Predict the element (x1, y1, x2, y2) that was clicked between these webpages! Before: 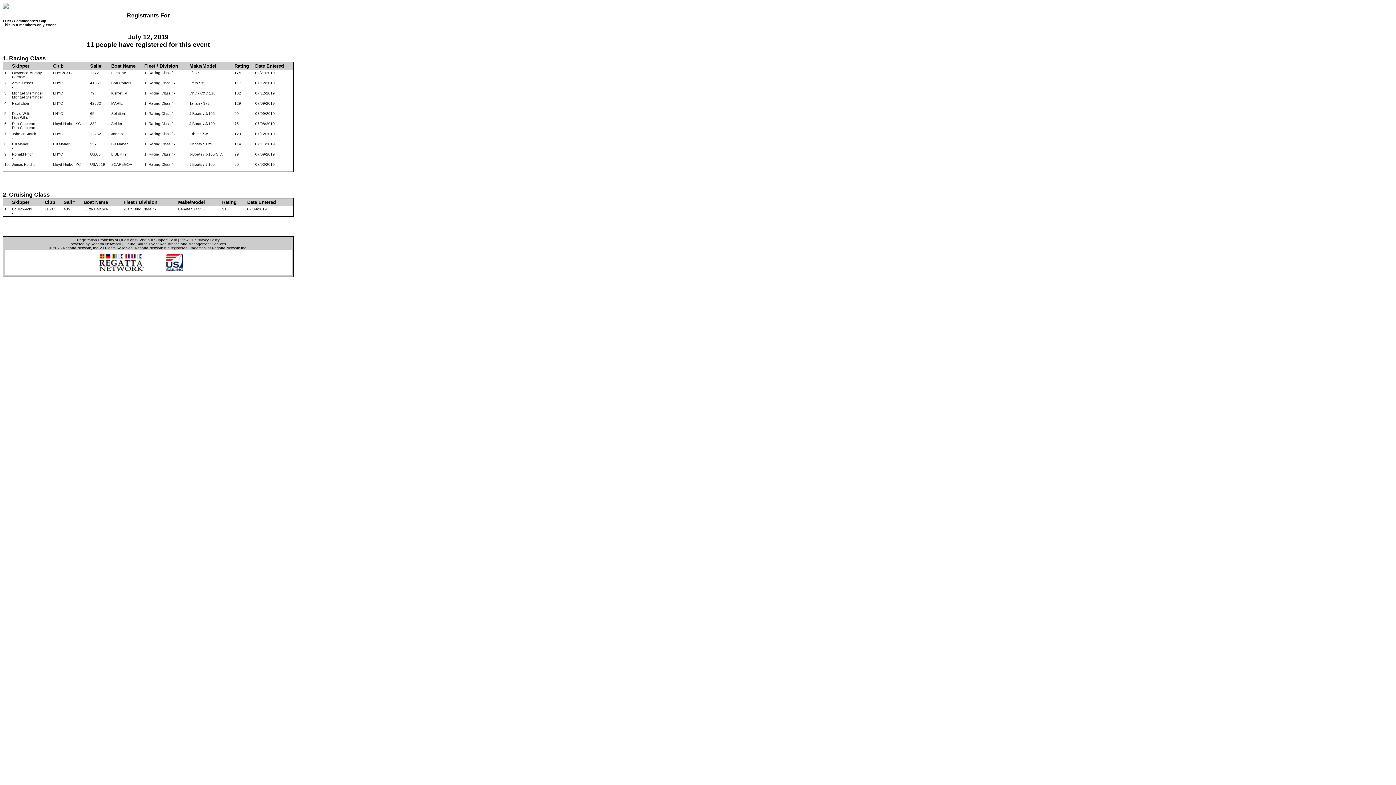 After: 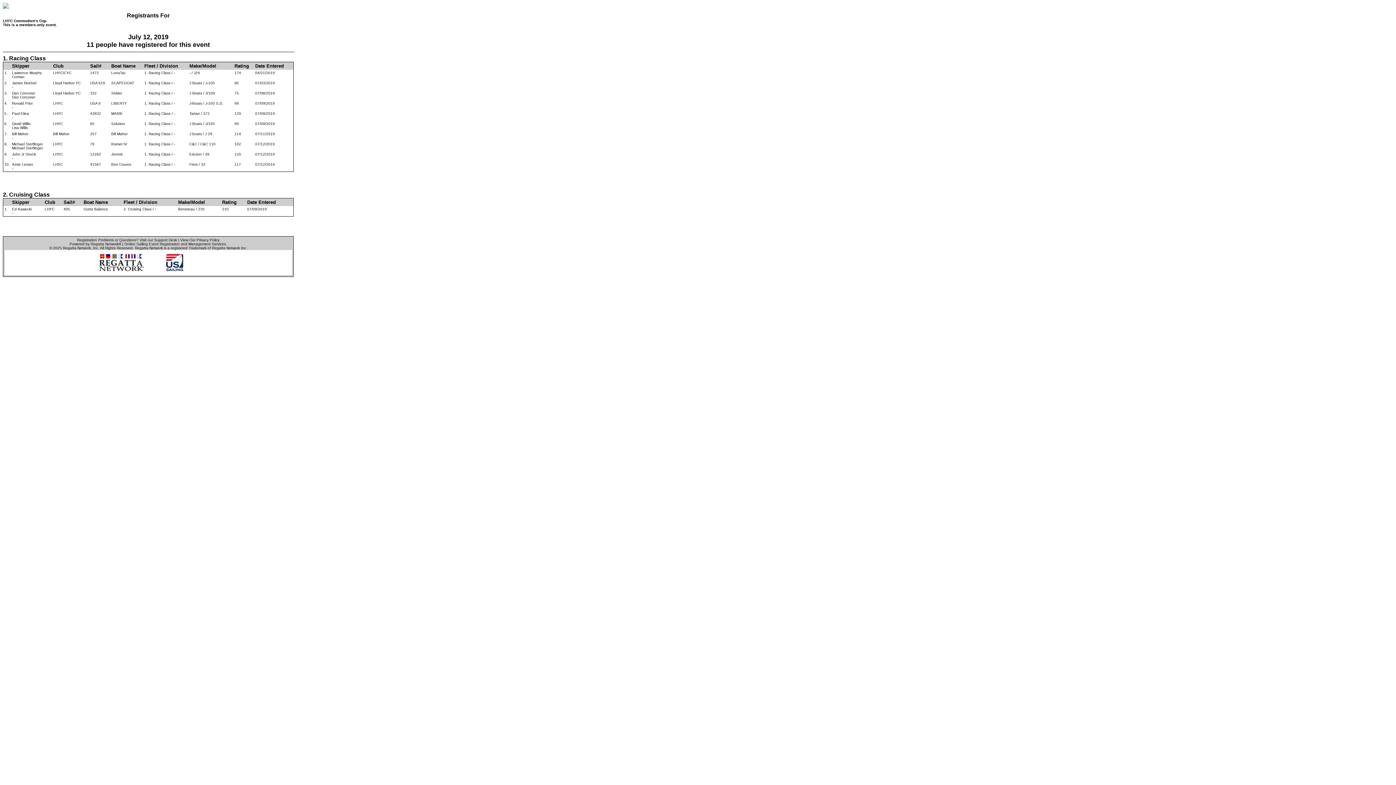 Action: bbox: (255, 63, 284, 68) label: Date Entered